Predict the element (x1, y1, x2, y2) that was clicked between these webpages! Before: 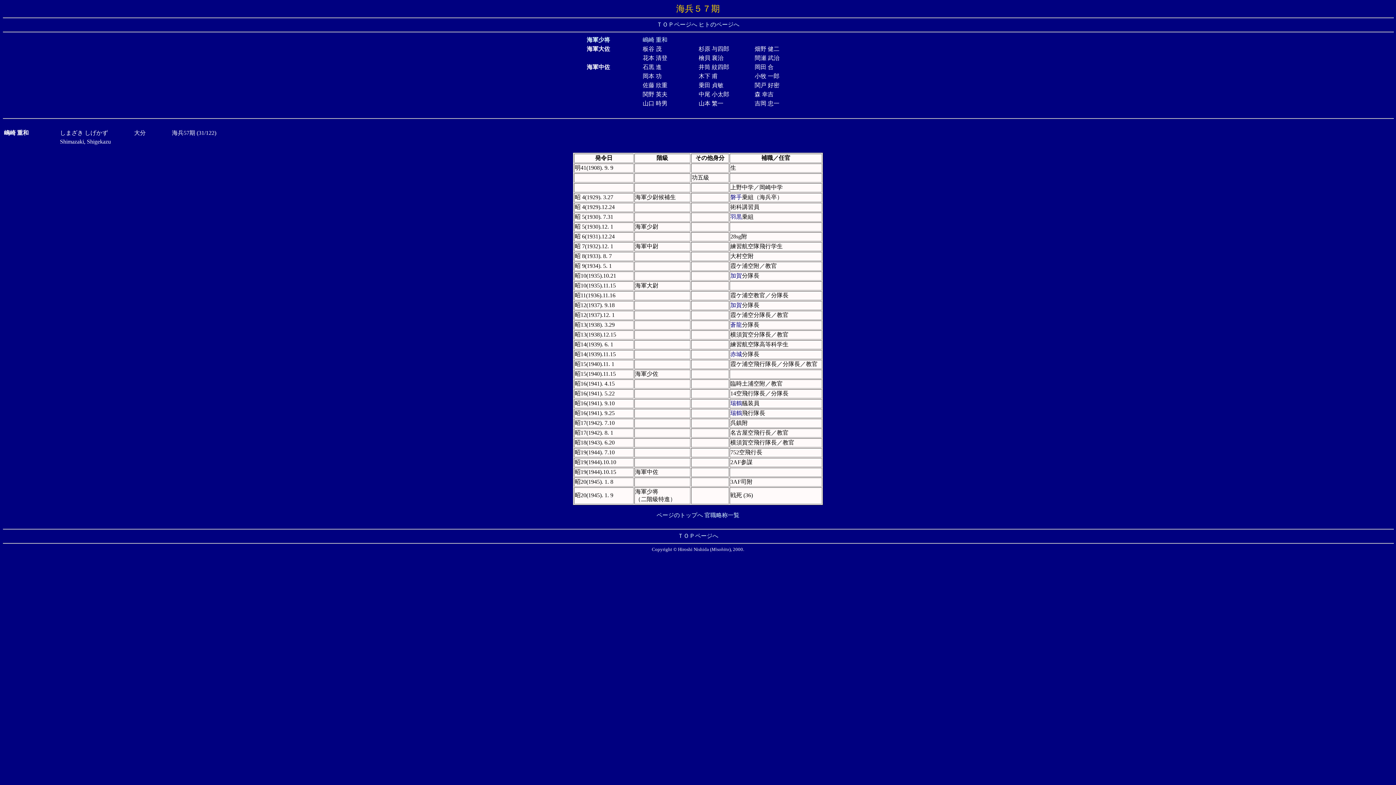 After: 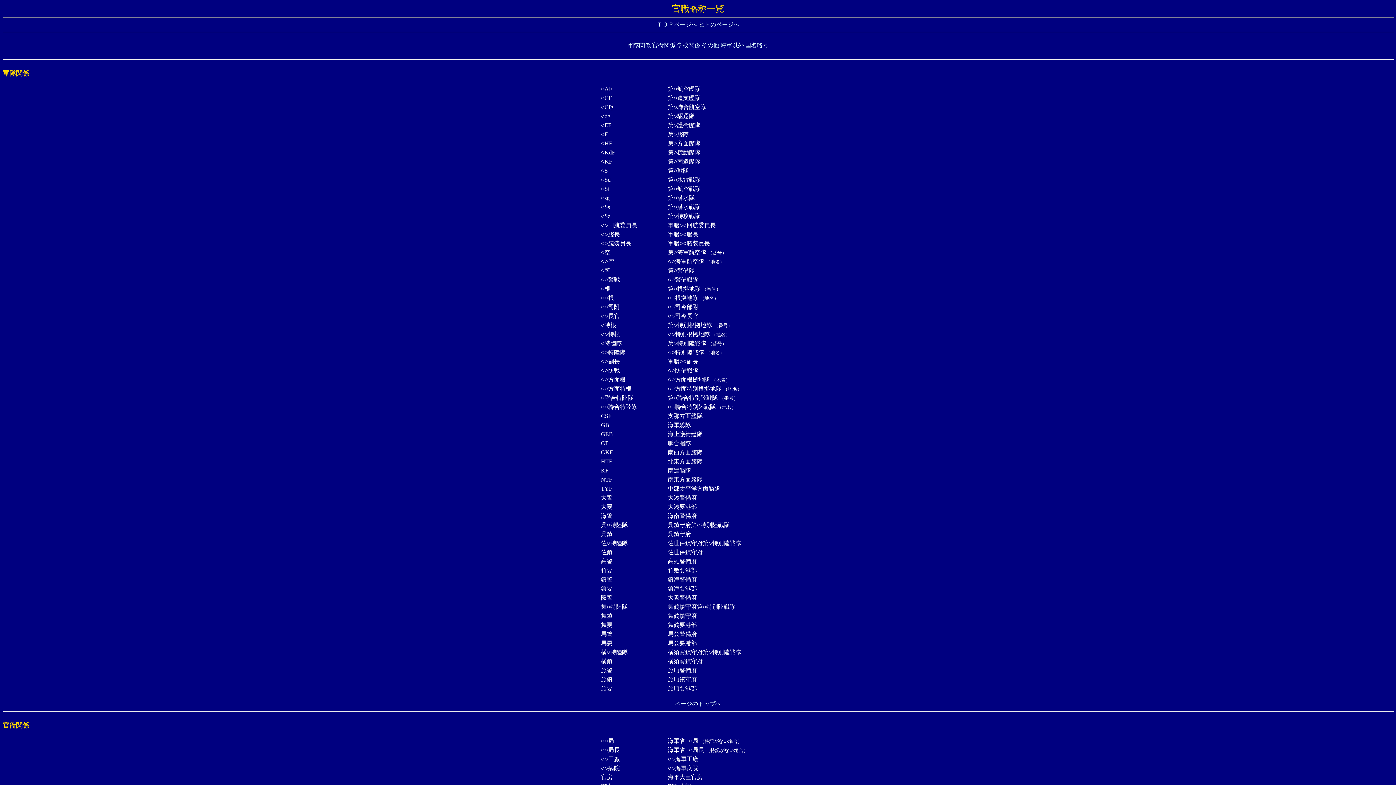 Action: bbox: (704, 512, 739, 518) label: 官職略称一覧